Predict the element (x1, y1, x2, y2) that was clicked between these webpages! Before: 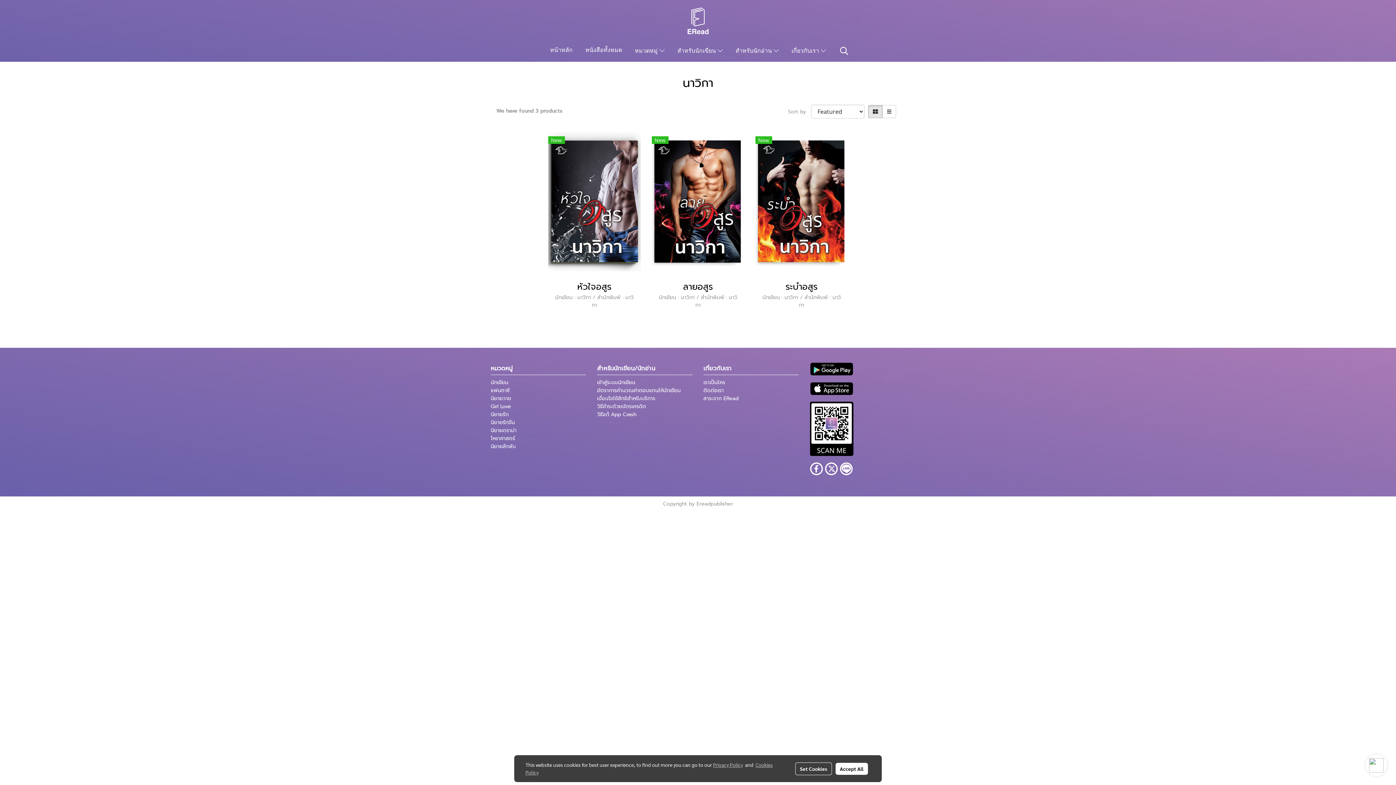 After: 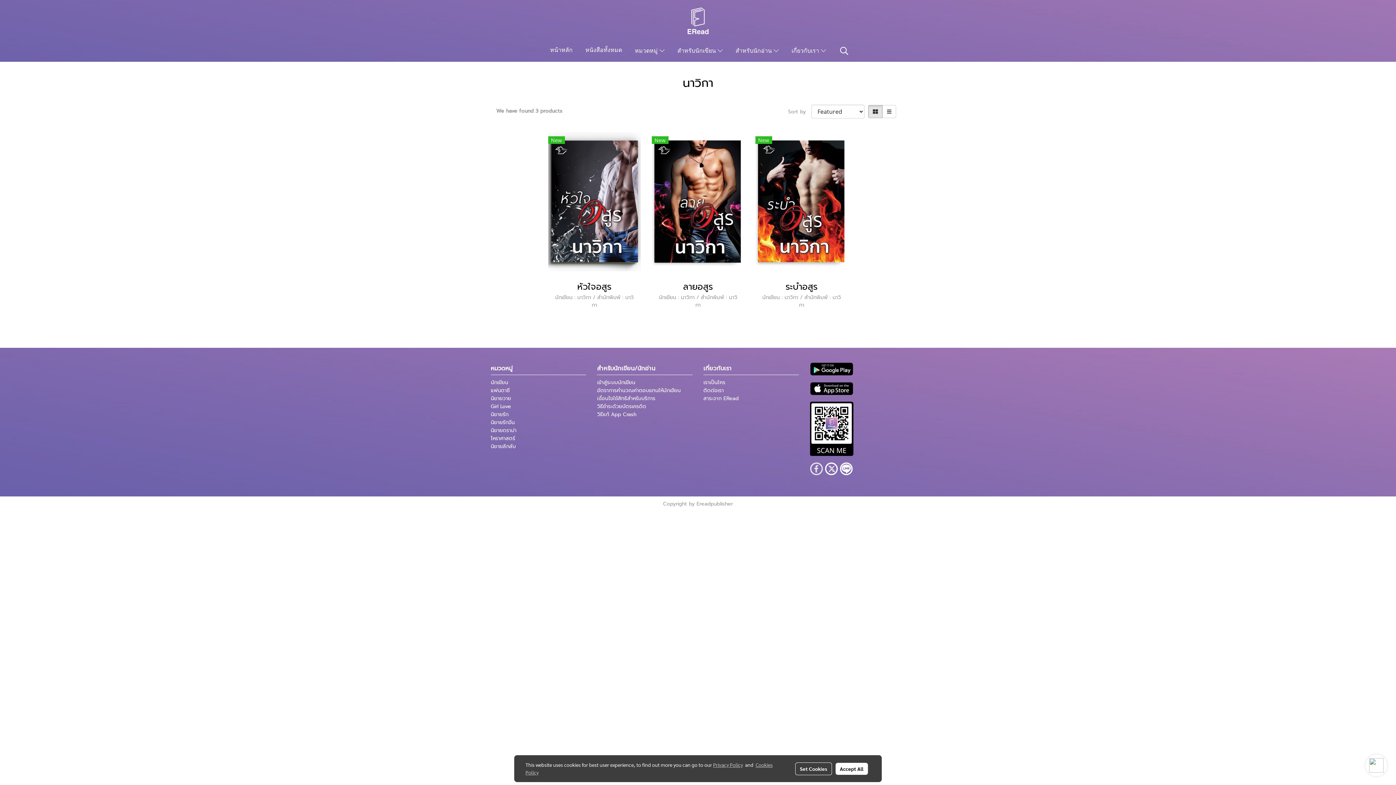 Action: bbox: (810, 462, 823, 475)